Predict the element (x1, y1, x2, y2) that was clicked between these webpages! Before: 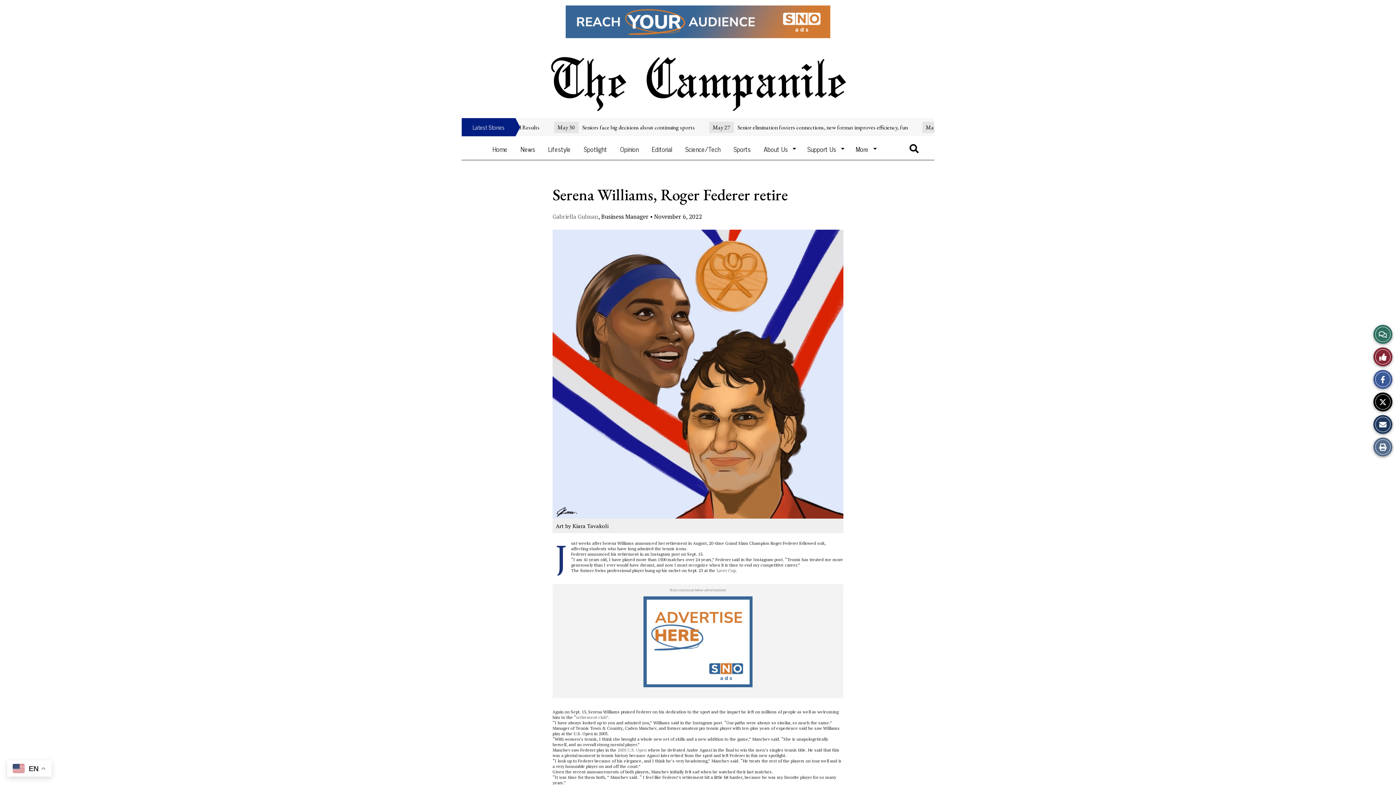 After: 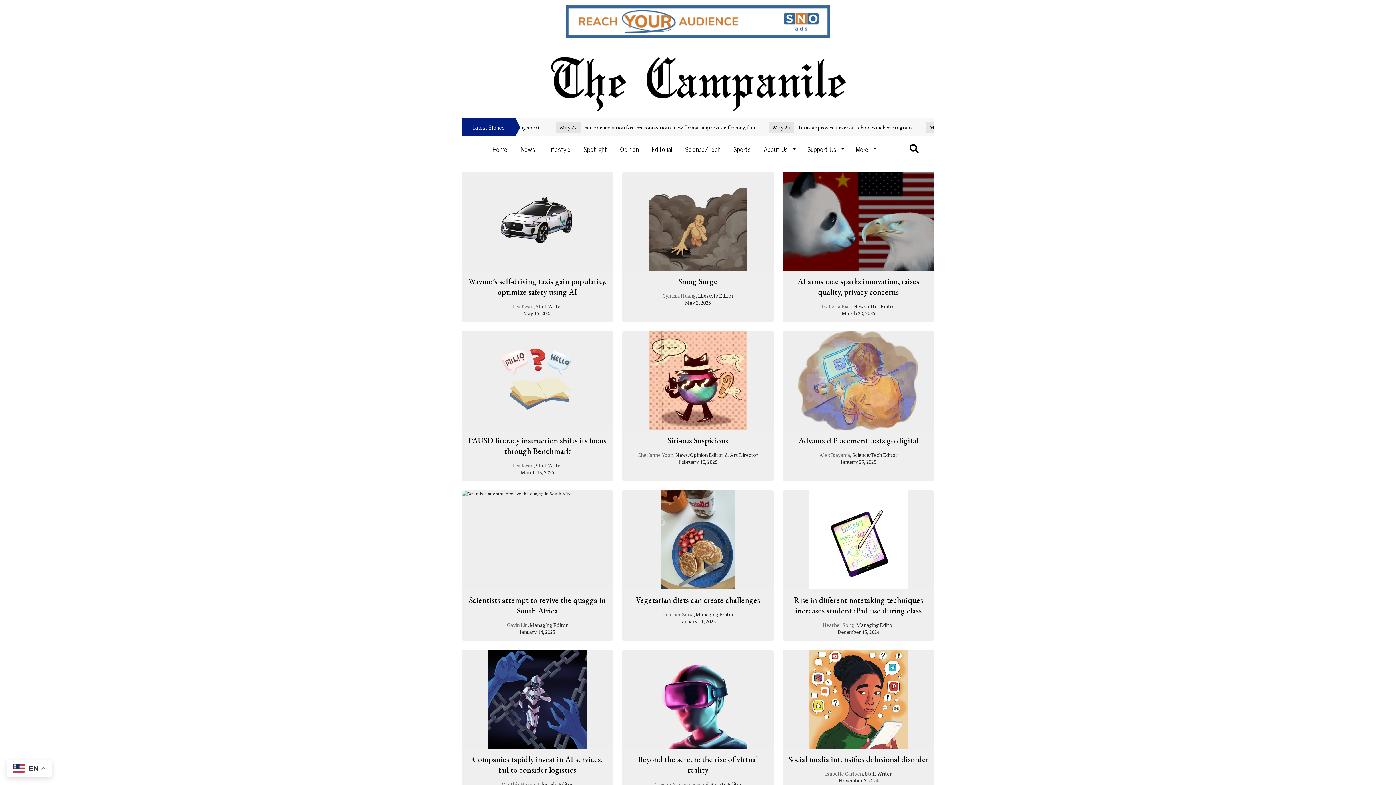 Action: label: Science/Tech bbox: (678, 138, 727, 160)